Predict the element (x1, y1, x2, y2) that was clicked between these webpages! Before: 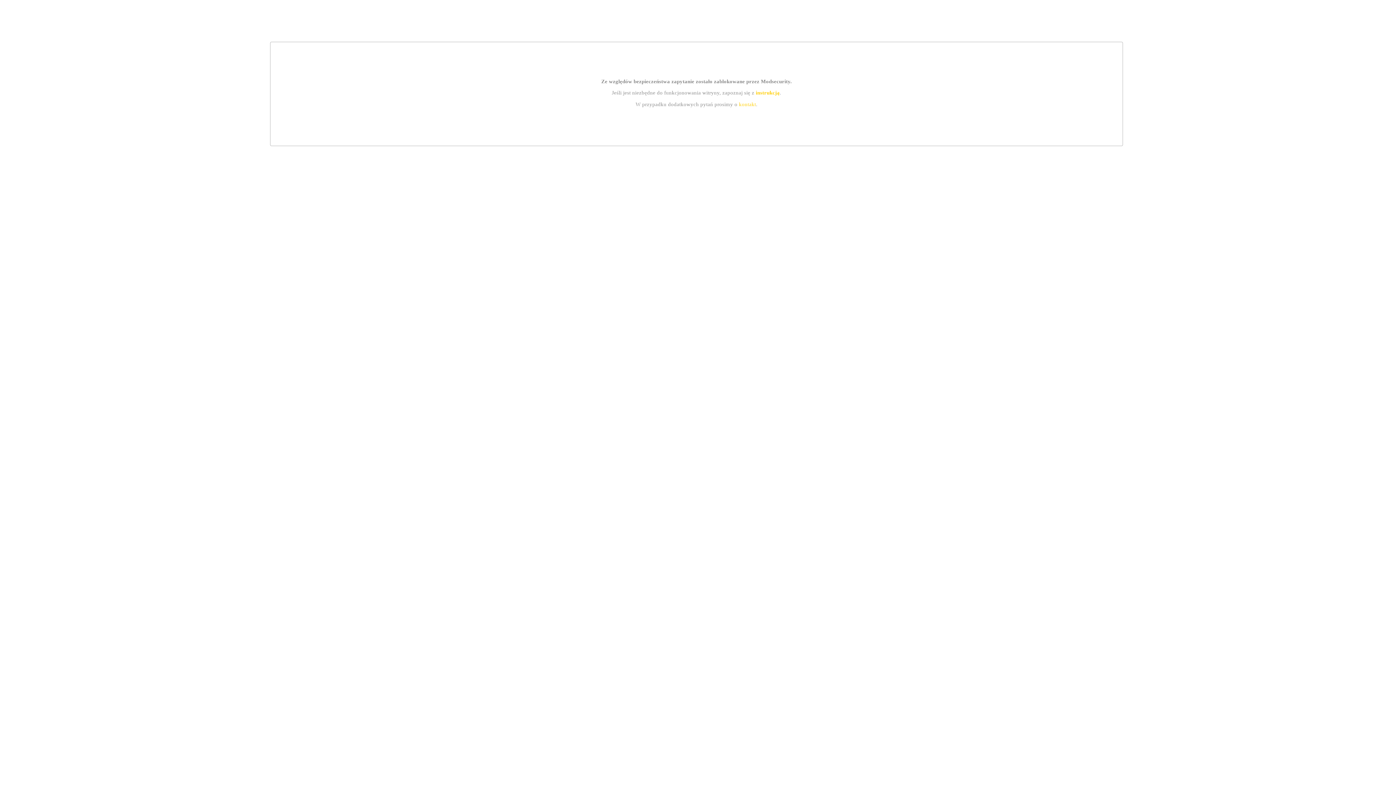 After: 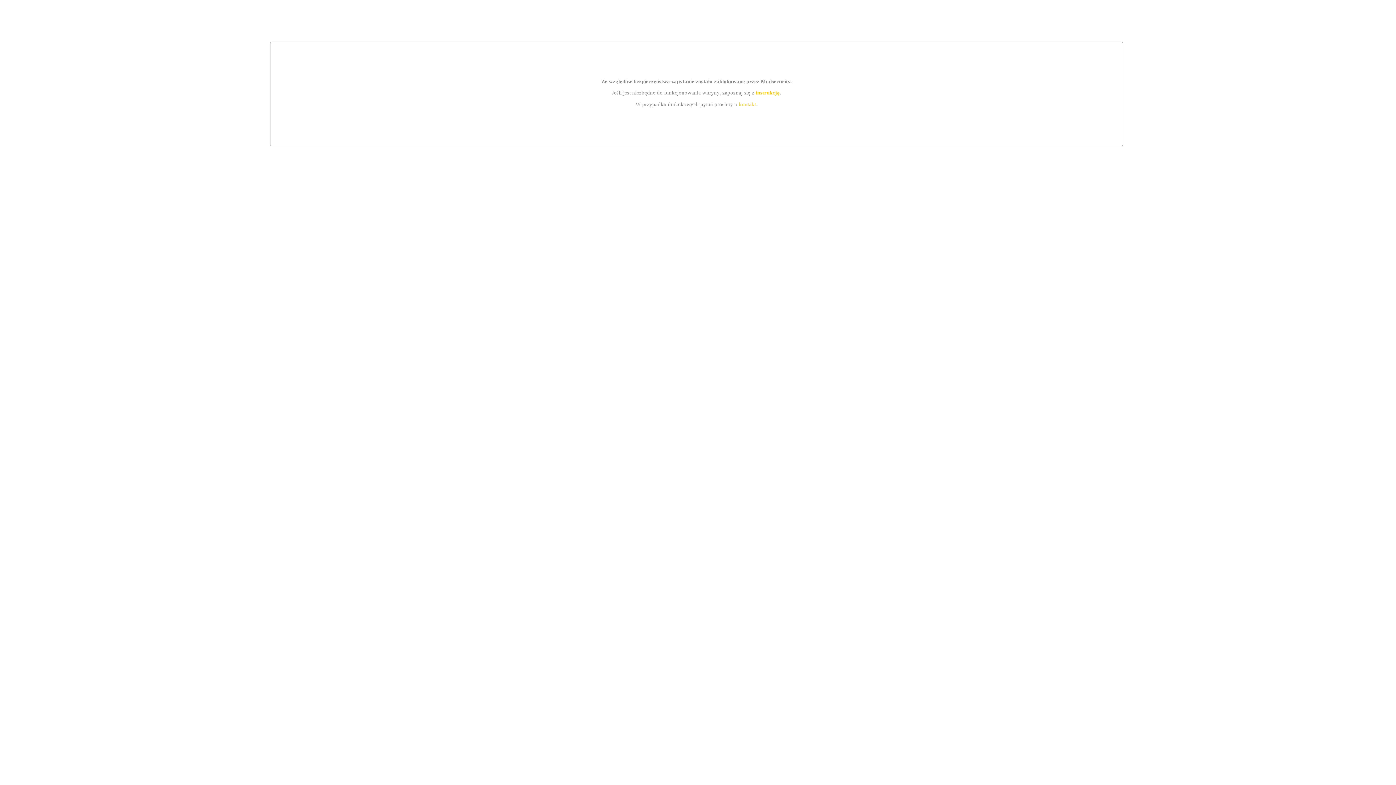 Action: label: instrukcją bbox: (755, 89, 779, 95)